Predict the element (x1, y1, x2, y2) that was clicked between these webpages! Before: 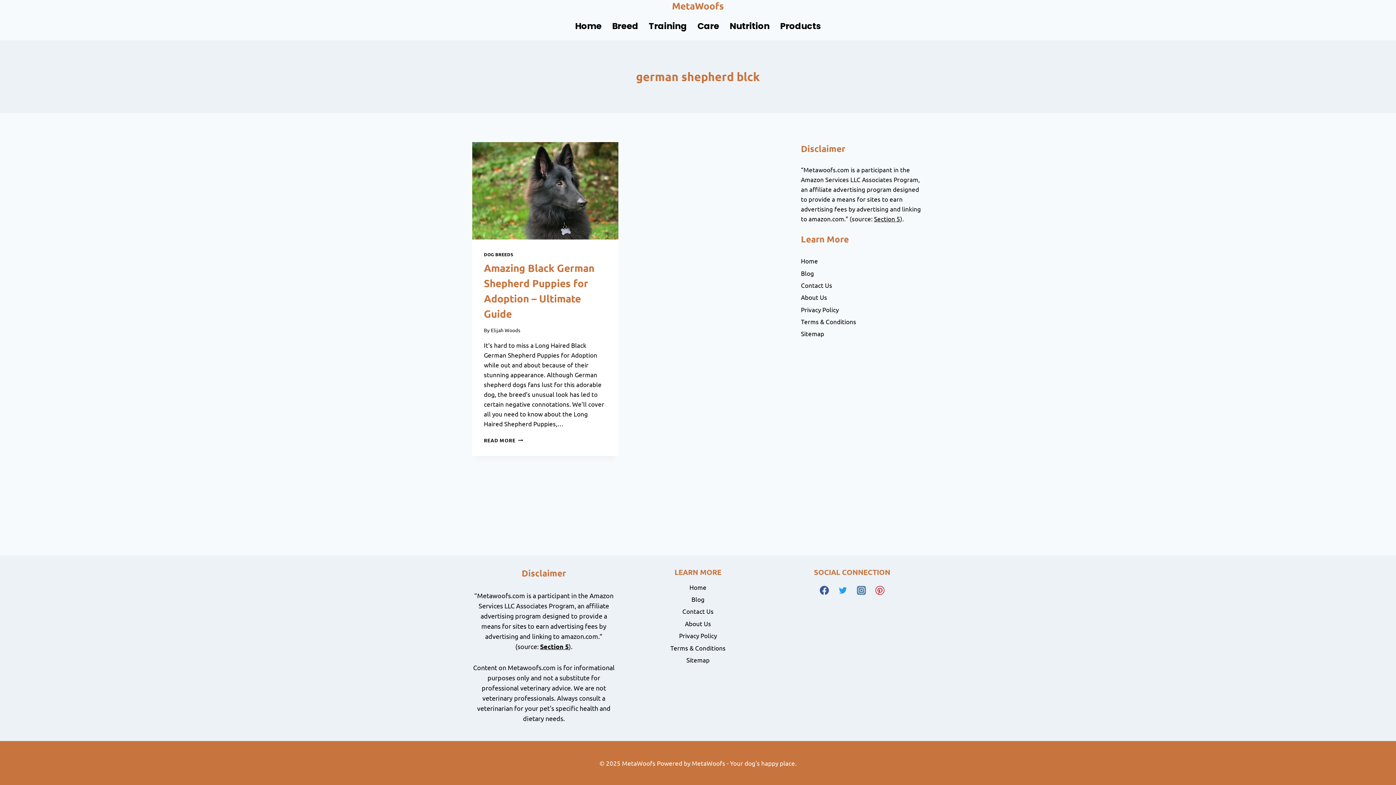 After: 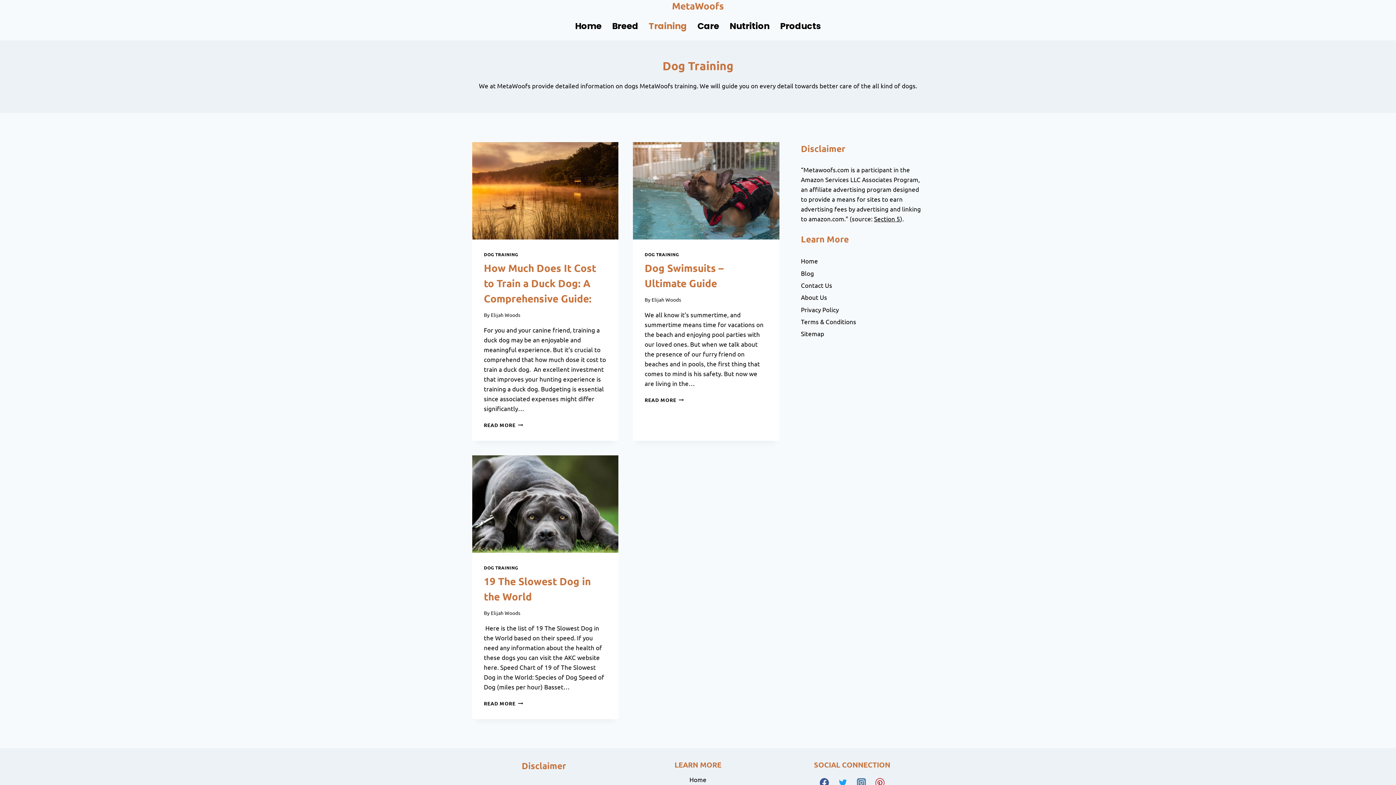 Action: label: Training bbox: (643, 14, 692, 37)